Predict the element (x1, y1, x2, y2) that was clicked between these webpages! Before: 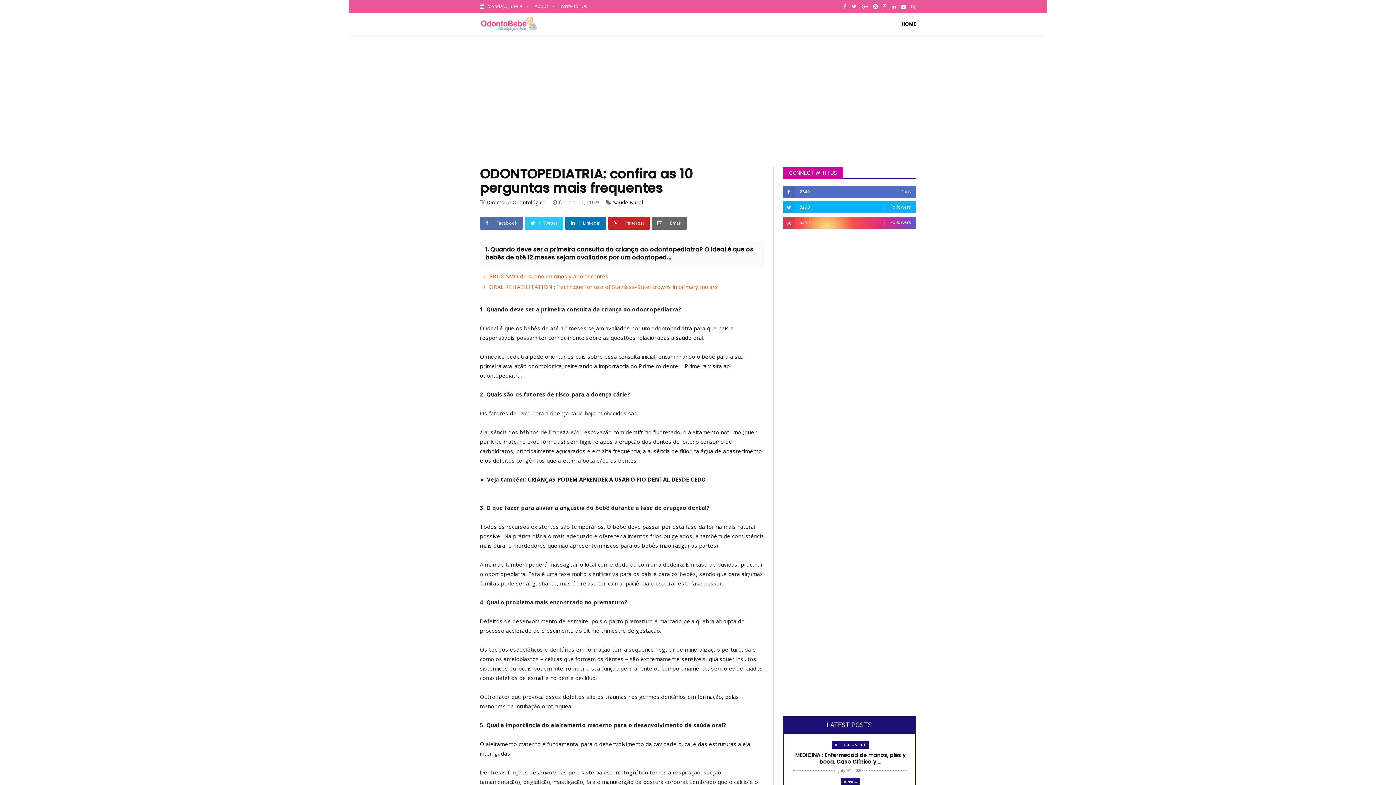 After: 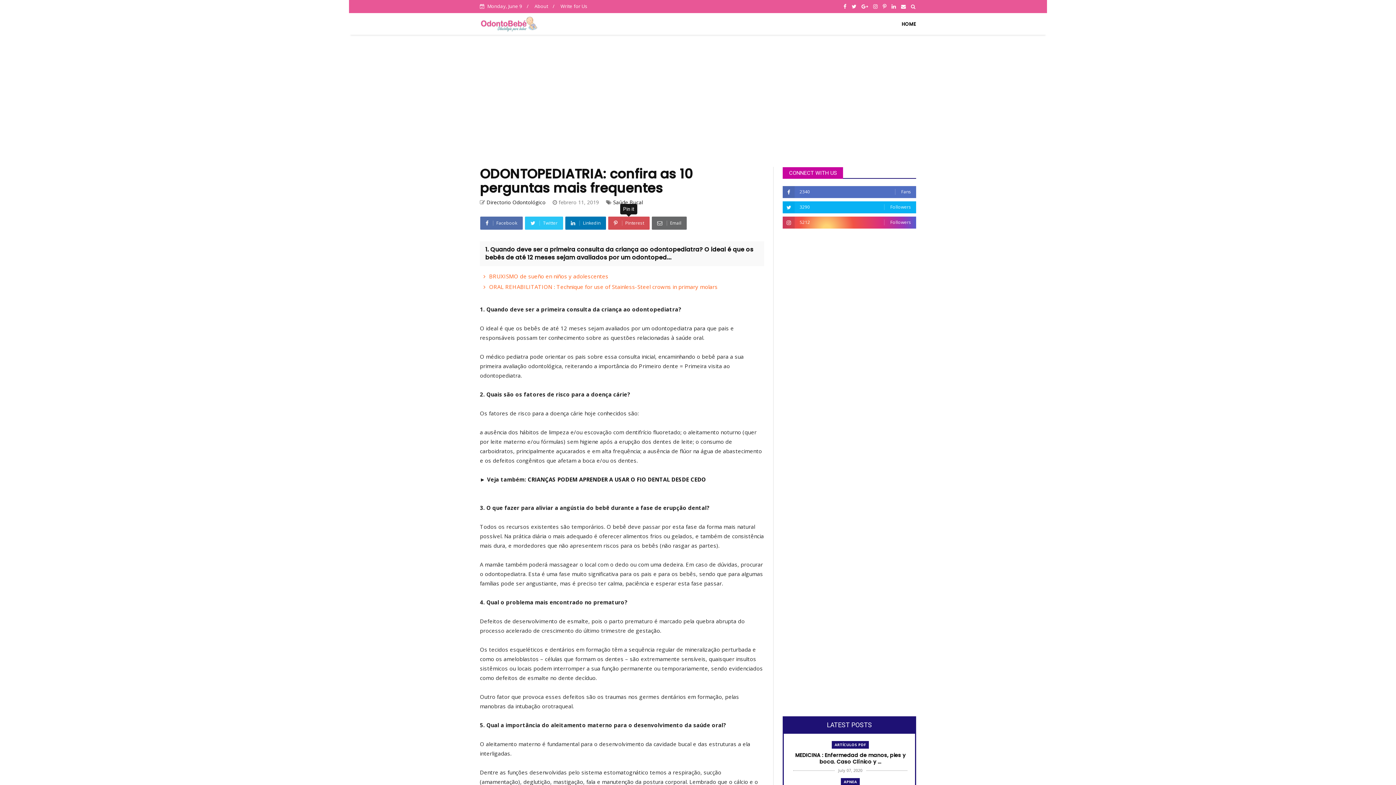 Action: bbox: (608, 216, 649, 229) label:  Pinterest